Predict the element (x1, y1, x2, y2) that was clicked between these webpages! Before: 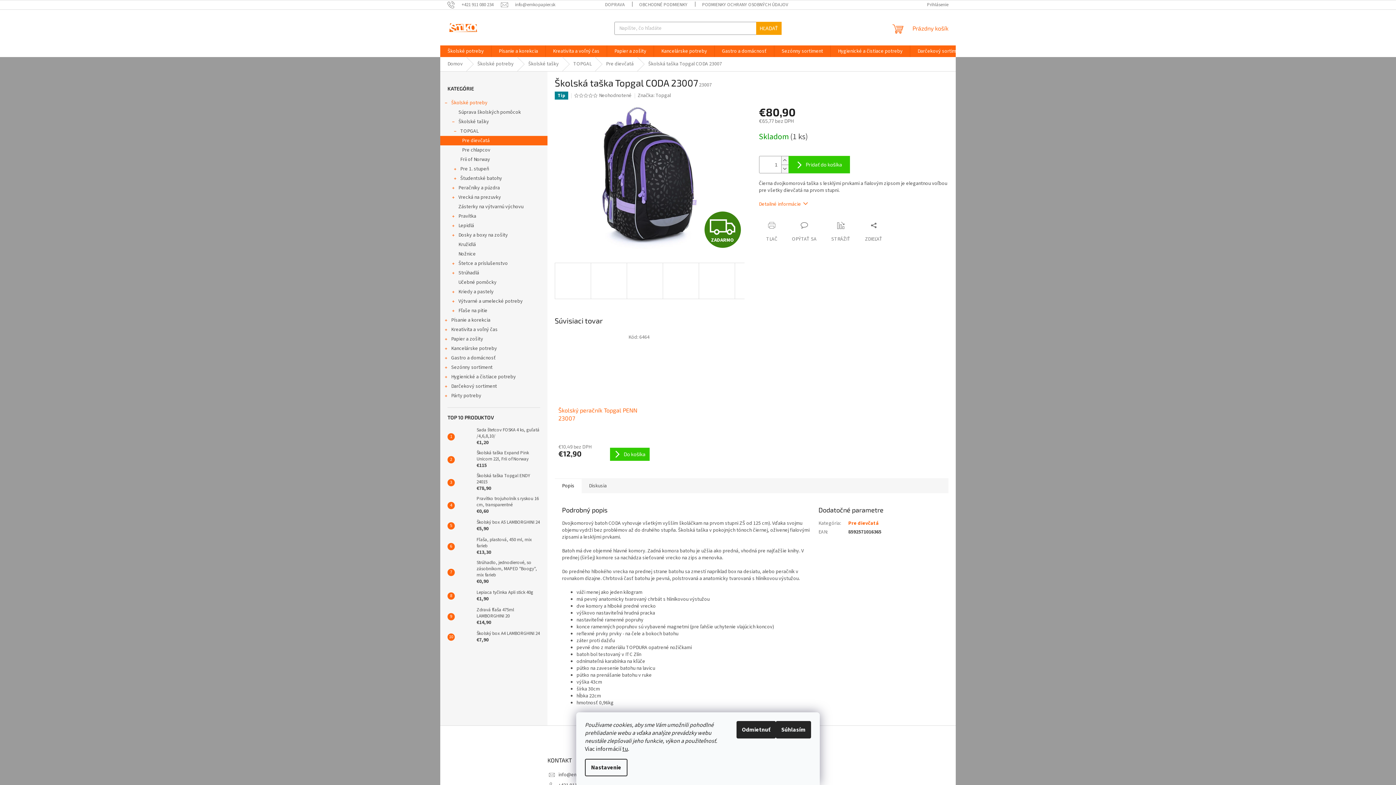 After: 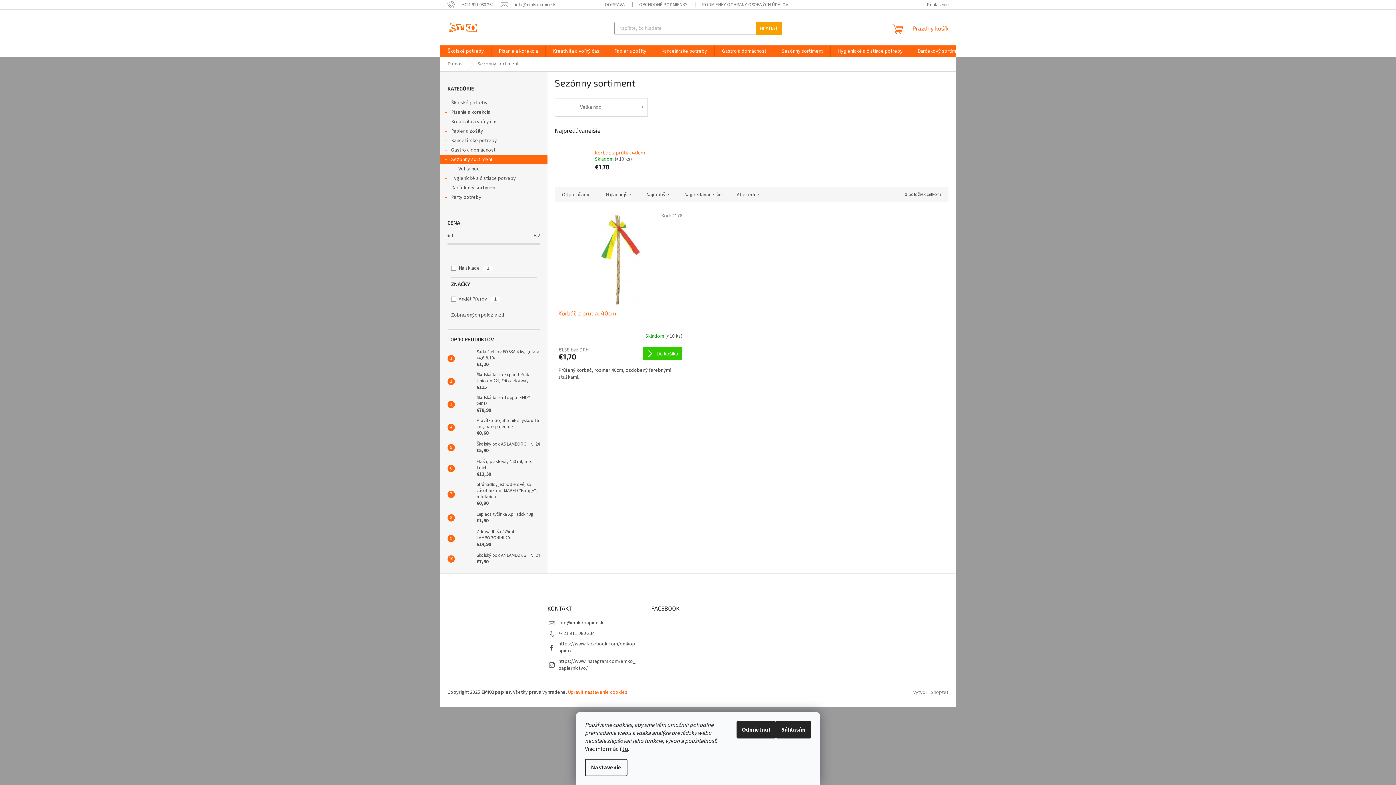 Action: label: Sezónny sortiment
  bbox: (440, 362, 547, 372)